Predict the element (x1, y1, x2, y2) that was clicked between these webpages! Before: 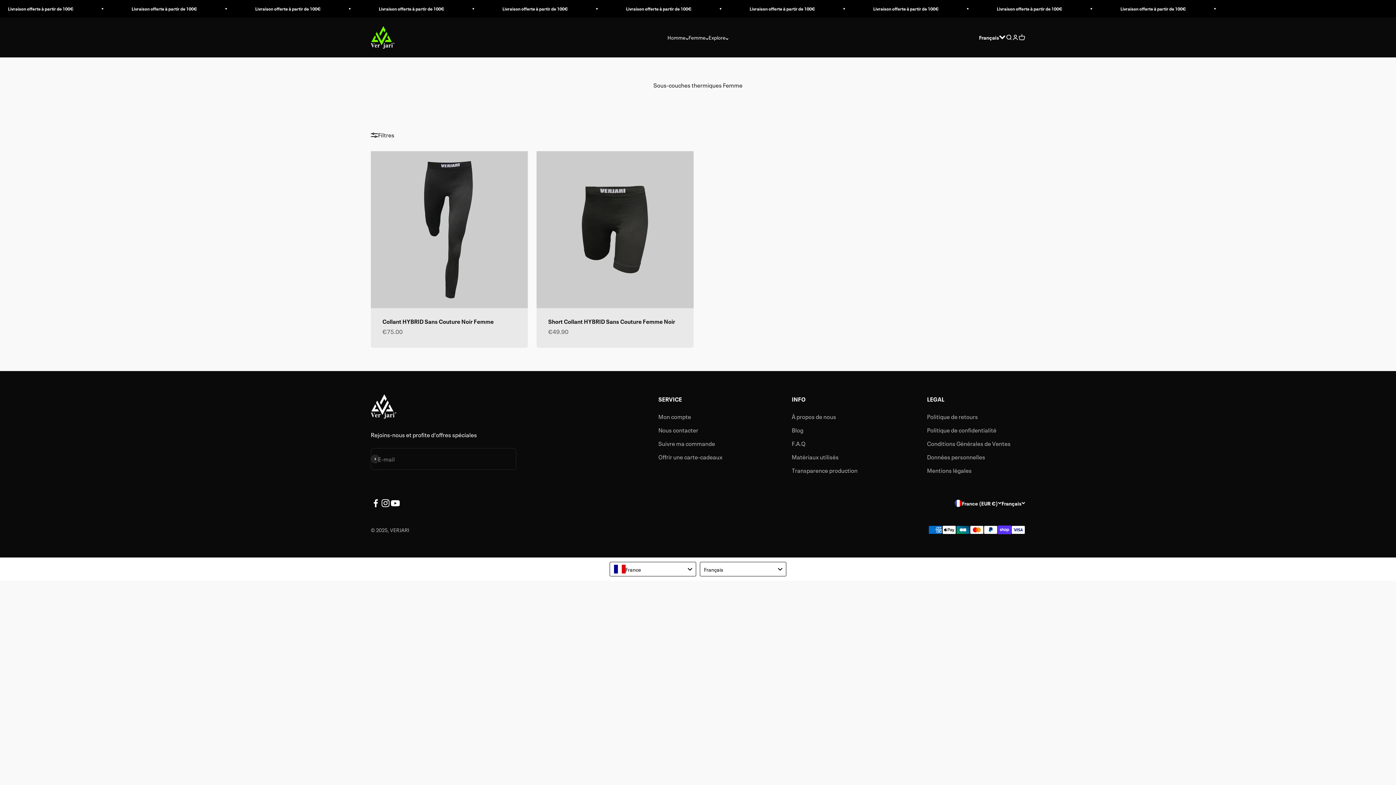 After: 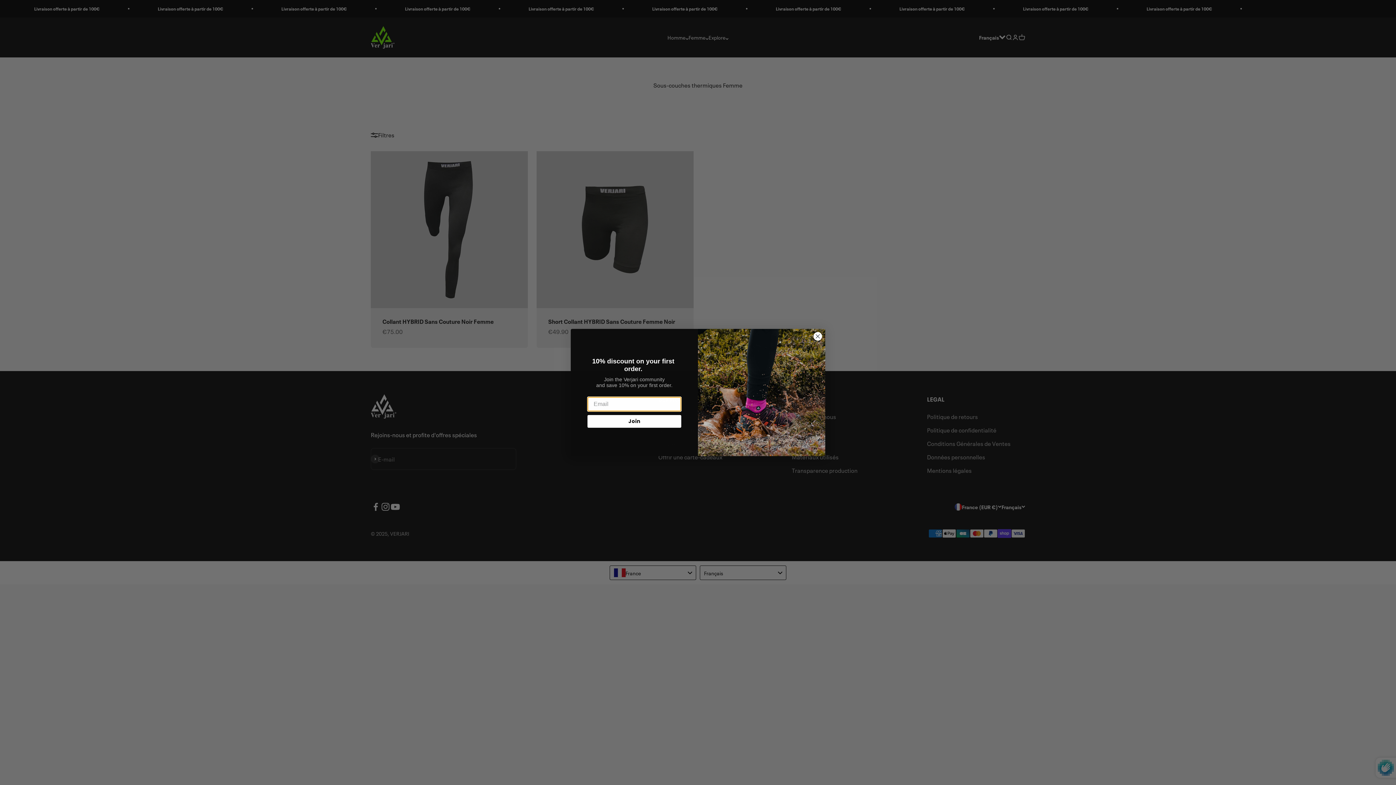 Action: bbox: (370, 454, 379, 463) label: S'inscrire